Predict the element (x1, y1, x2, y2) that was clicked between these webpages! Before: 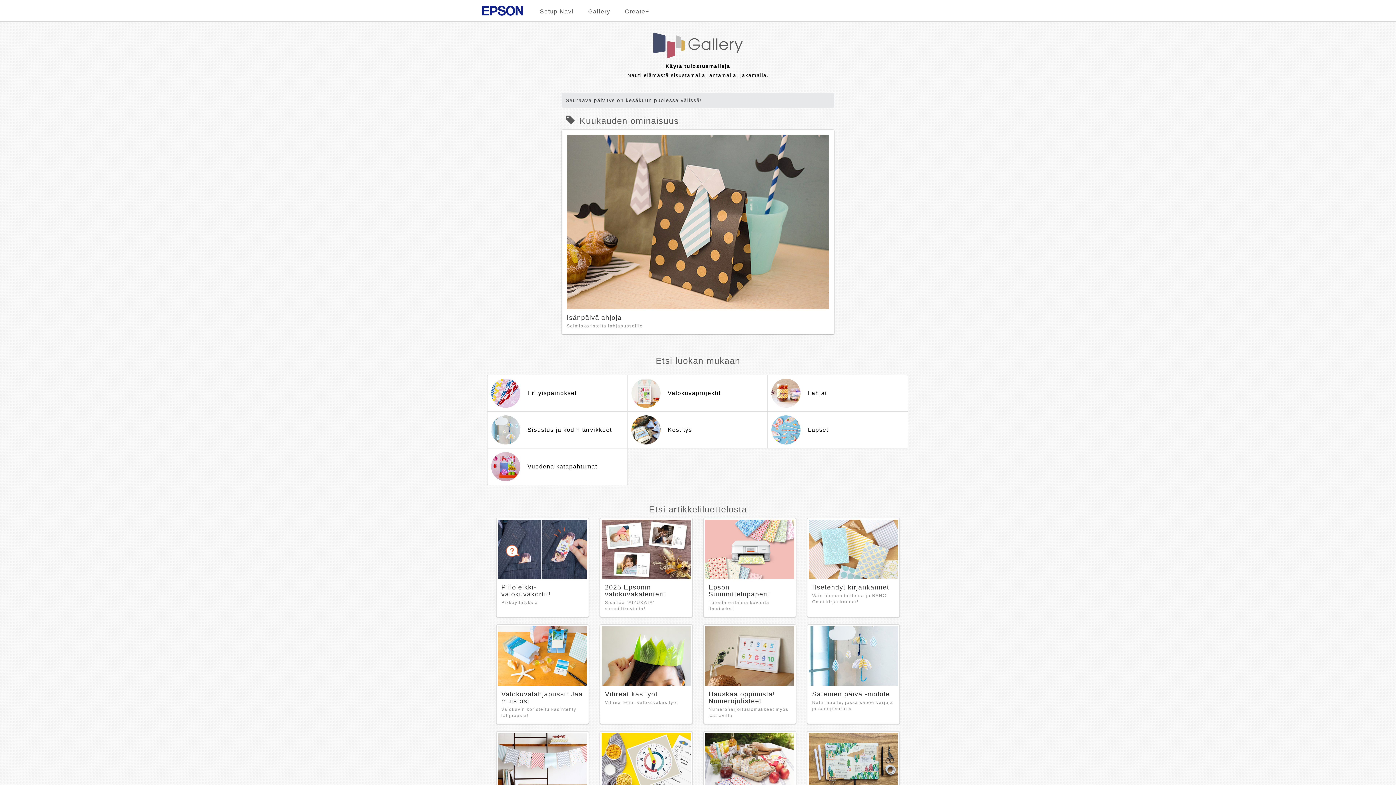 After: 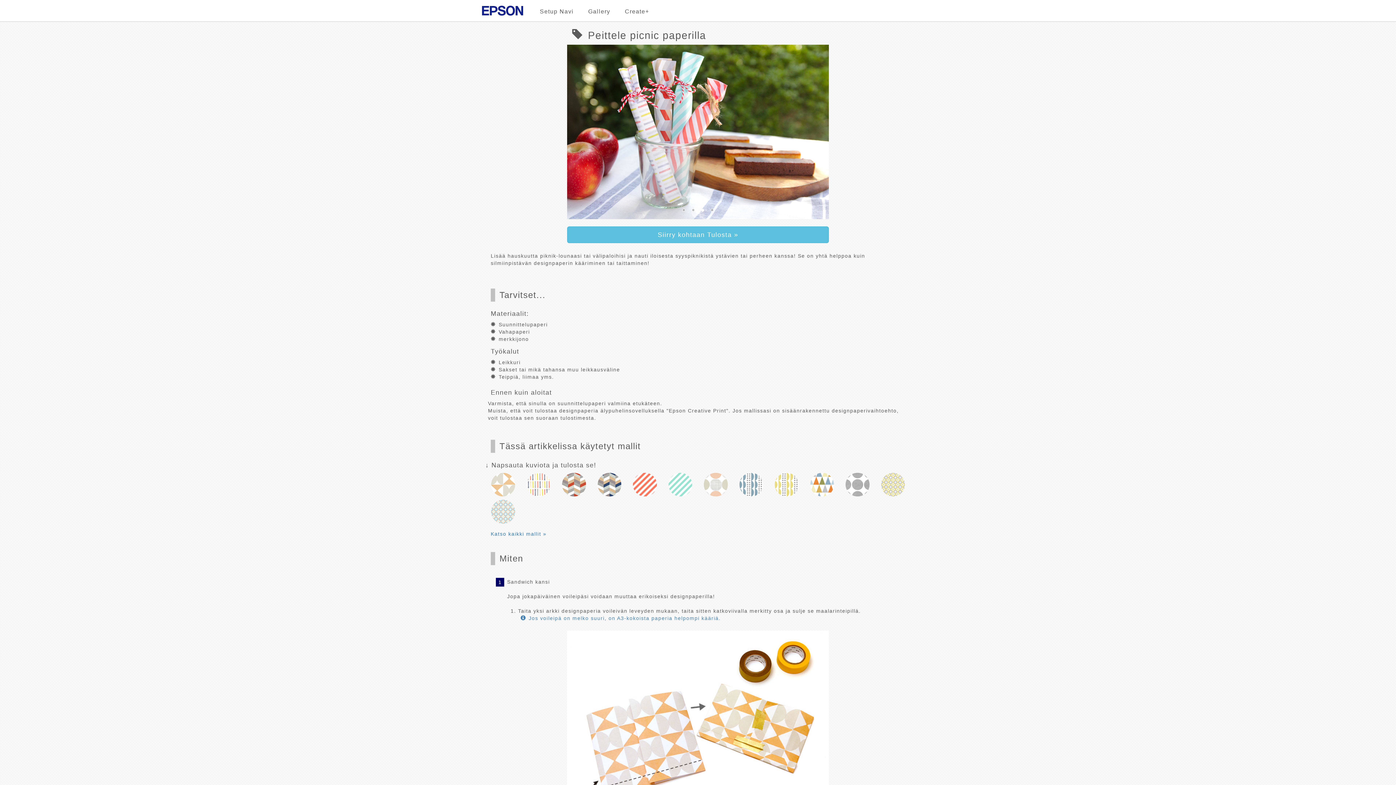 Action: bbox: (703, 731, 796, 837) label: Peittele picnic paperilla

Tyylikkäät syksy-picnicit